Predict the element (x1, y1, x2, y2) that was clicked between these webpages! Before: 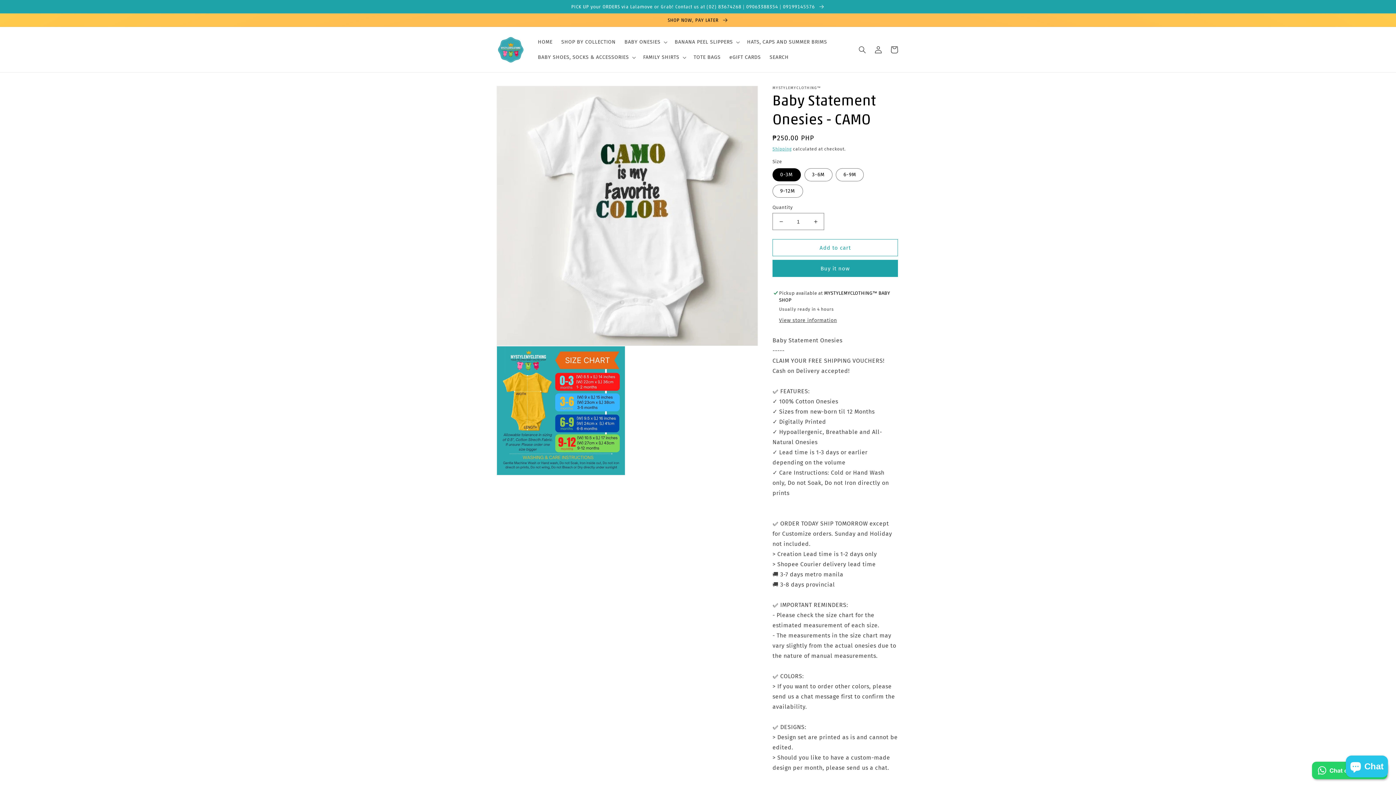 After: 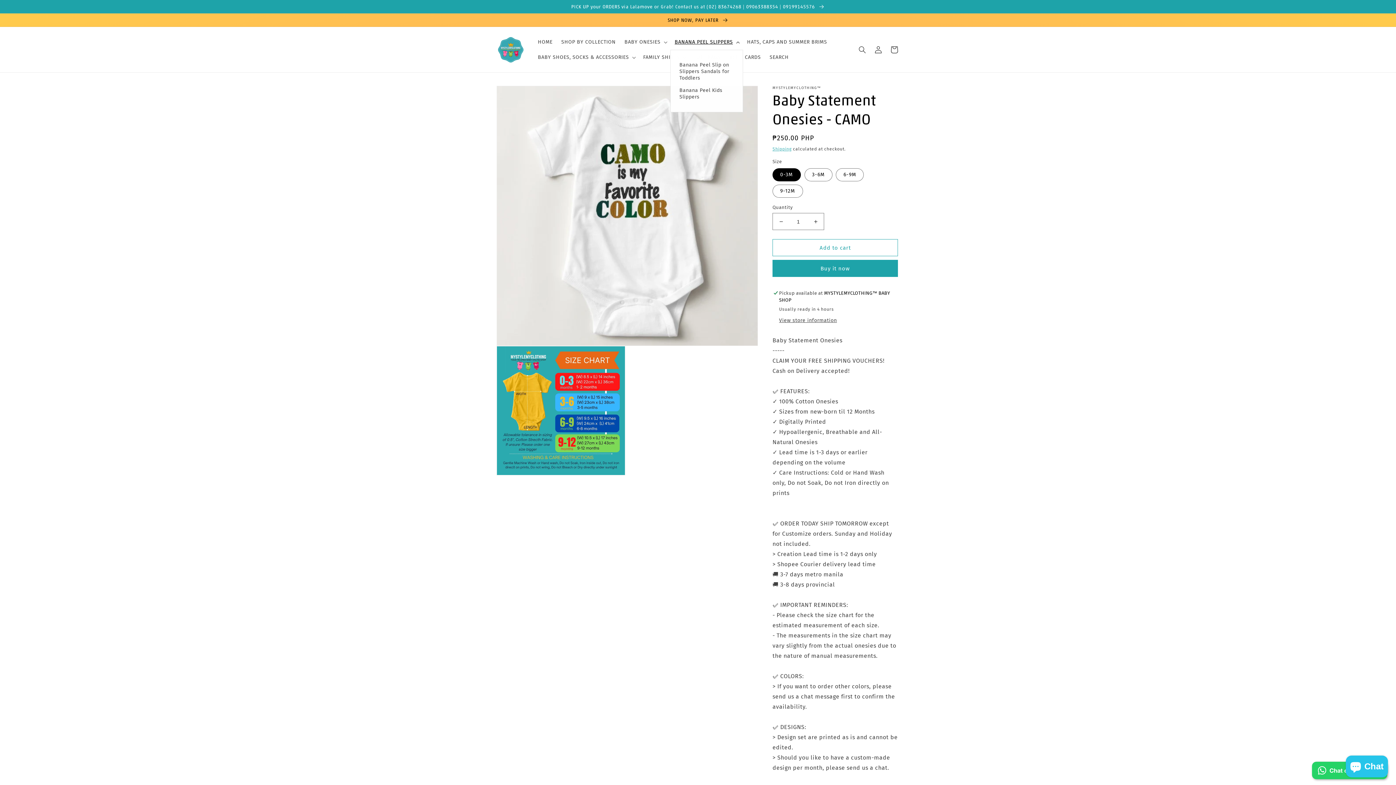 Action: label: BANANA PEEL SLIPPERS bbox: (670, 34, 742, 49)